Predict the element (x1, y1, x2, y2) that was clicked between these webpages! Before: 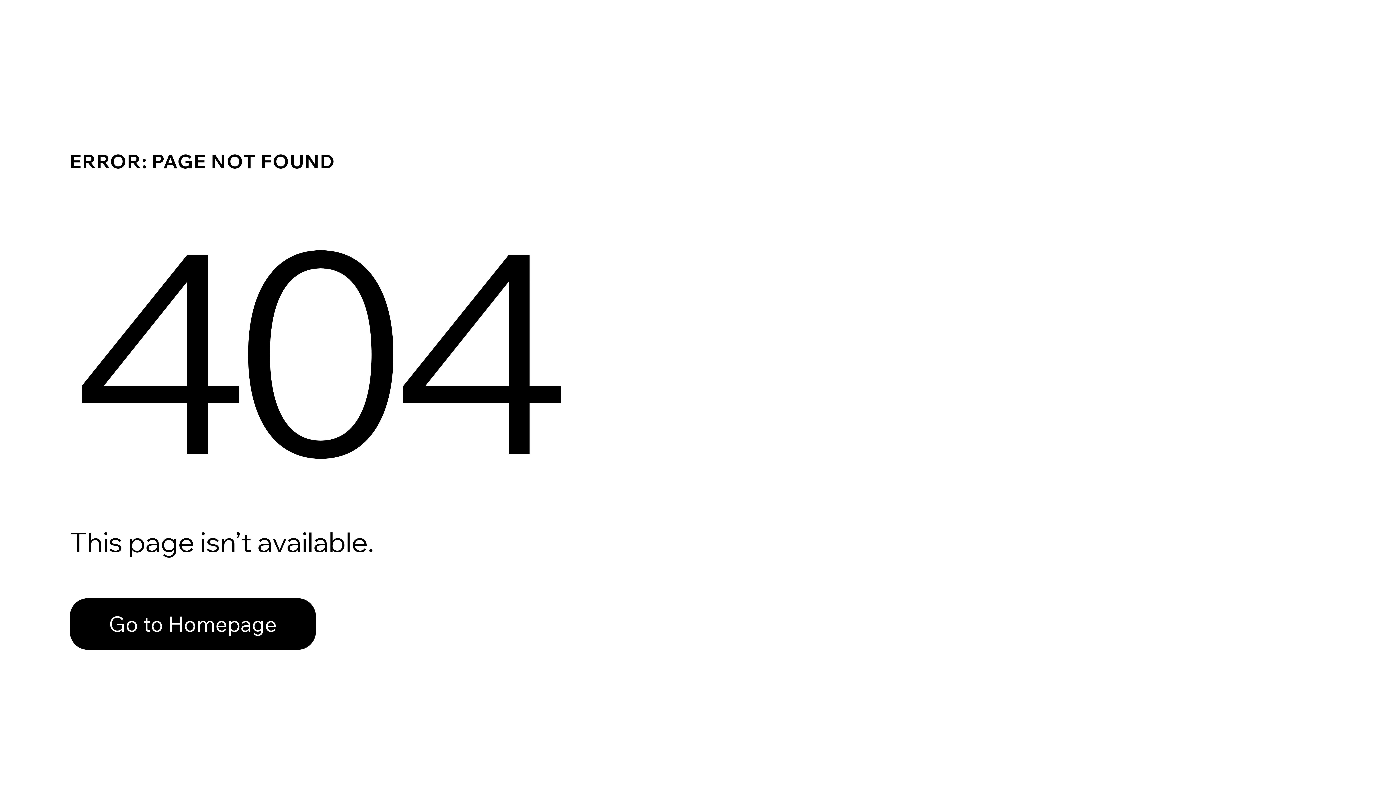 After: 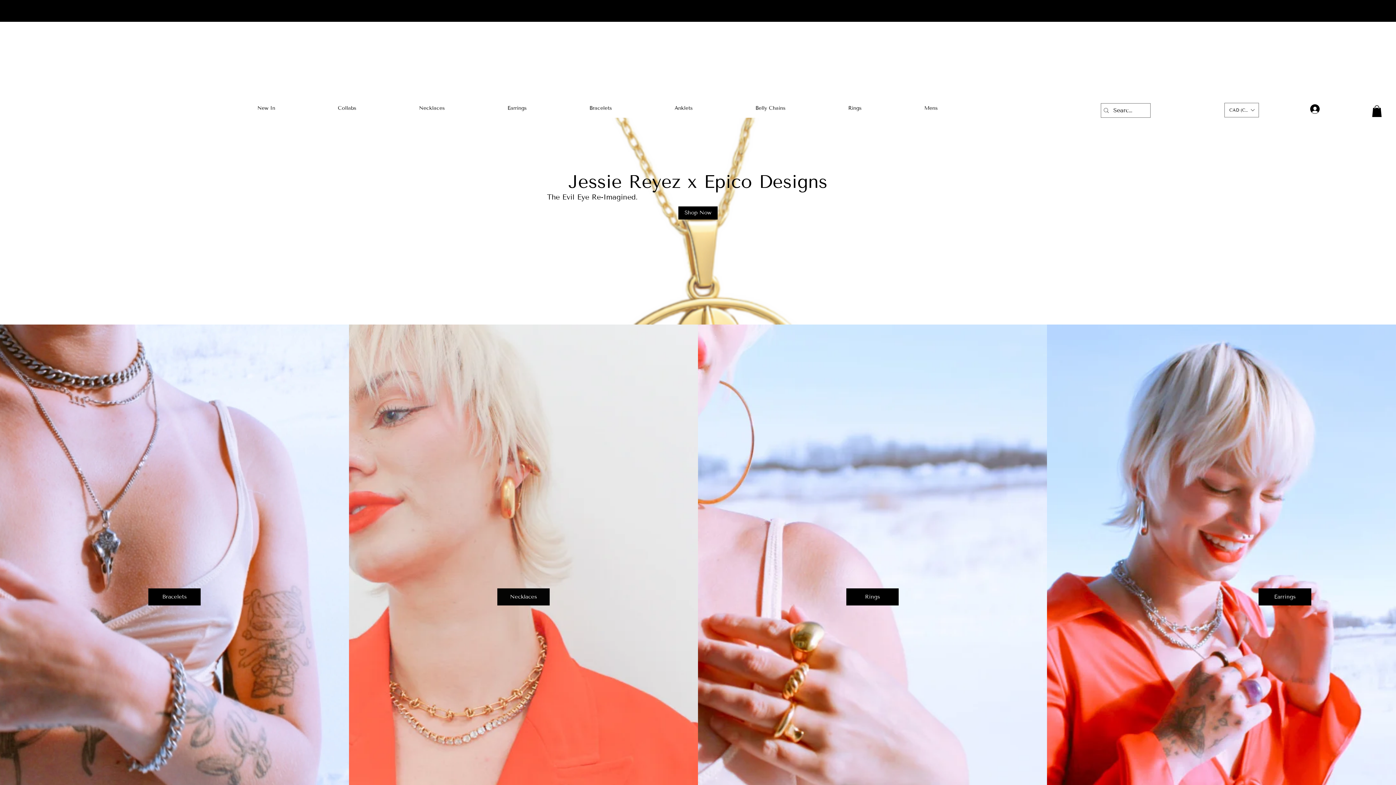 Action: bbox: (69, 582, 768, 659) label: Go to Homepage